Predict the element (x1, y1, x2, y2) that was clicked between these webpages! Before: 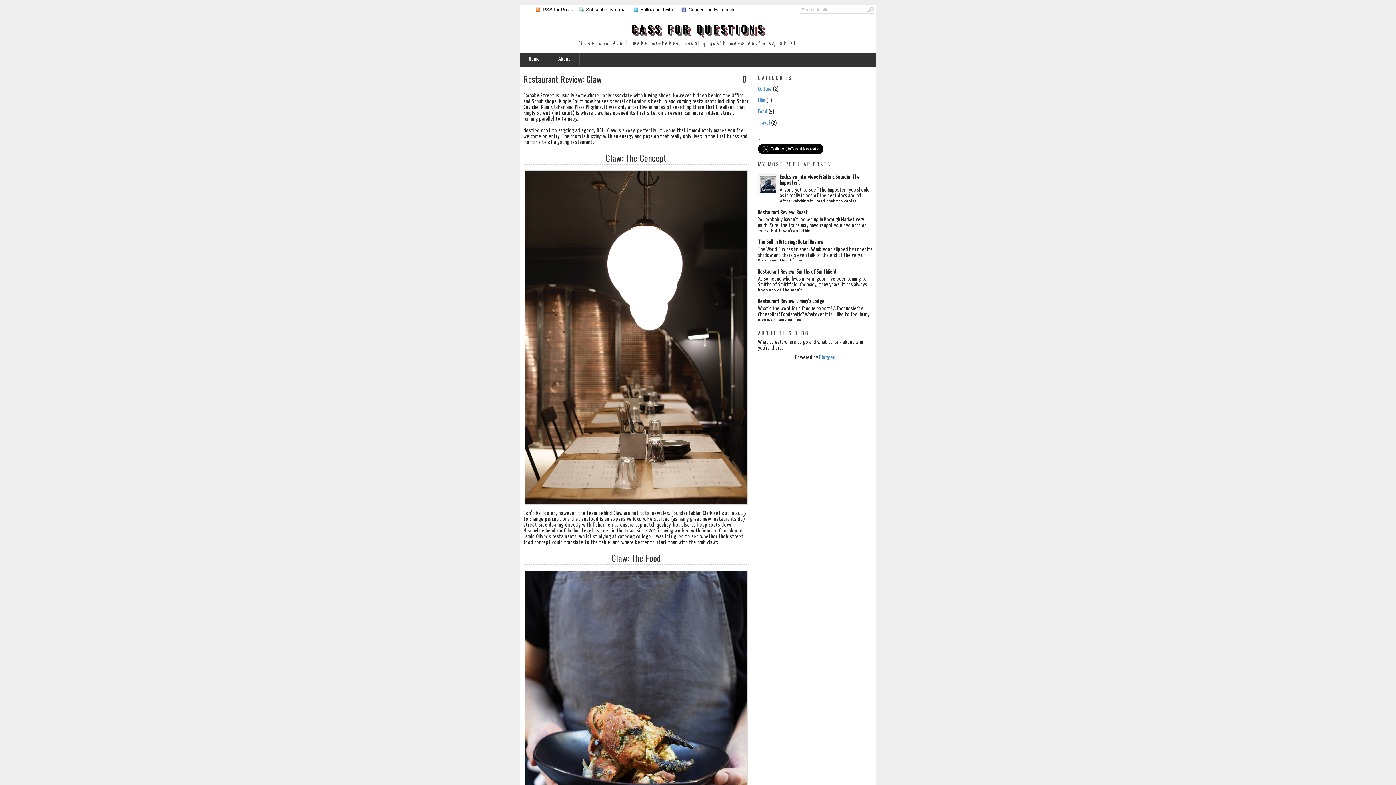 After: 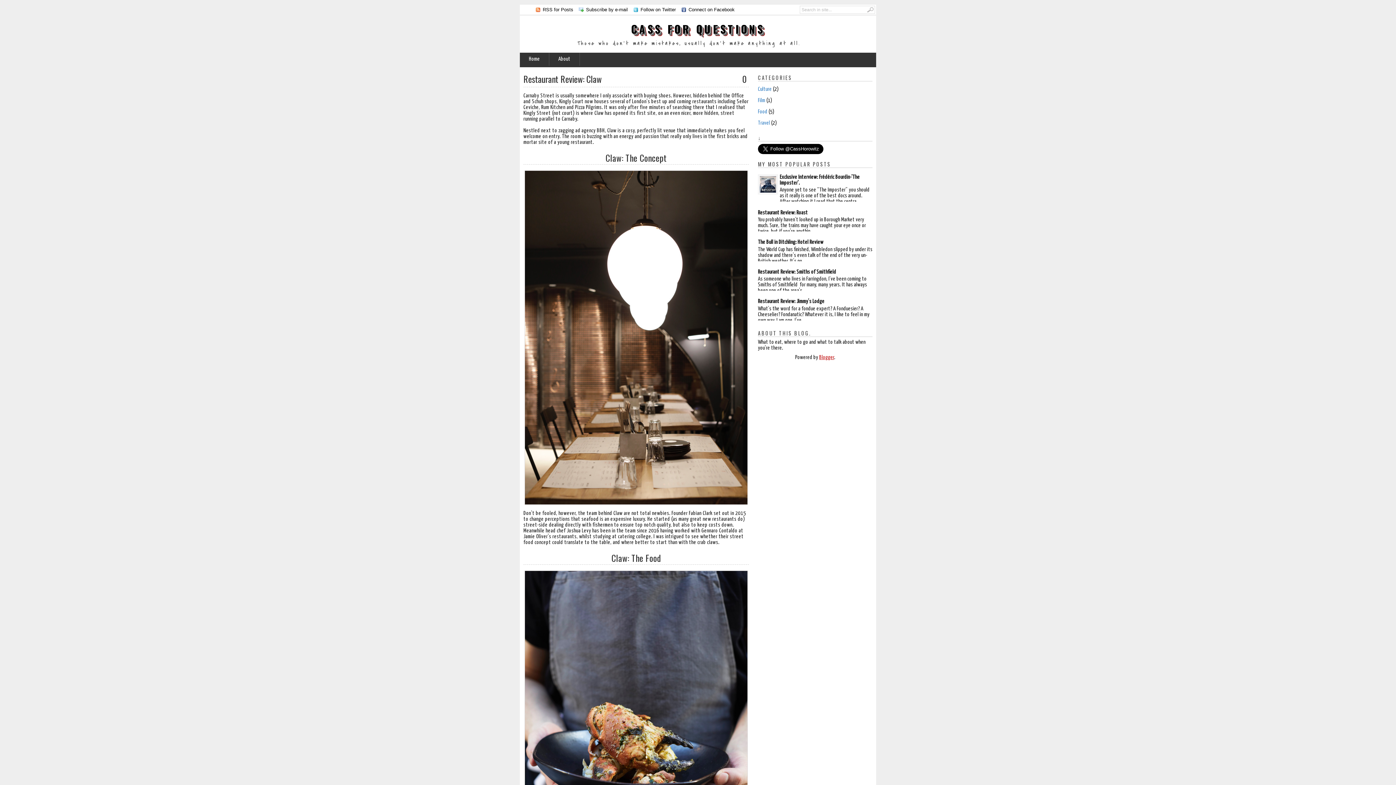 Action: bbox: (819, 354, 834, 360) label: Blogger